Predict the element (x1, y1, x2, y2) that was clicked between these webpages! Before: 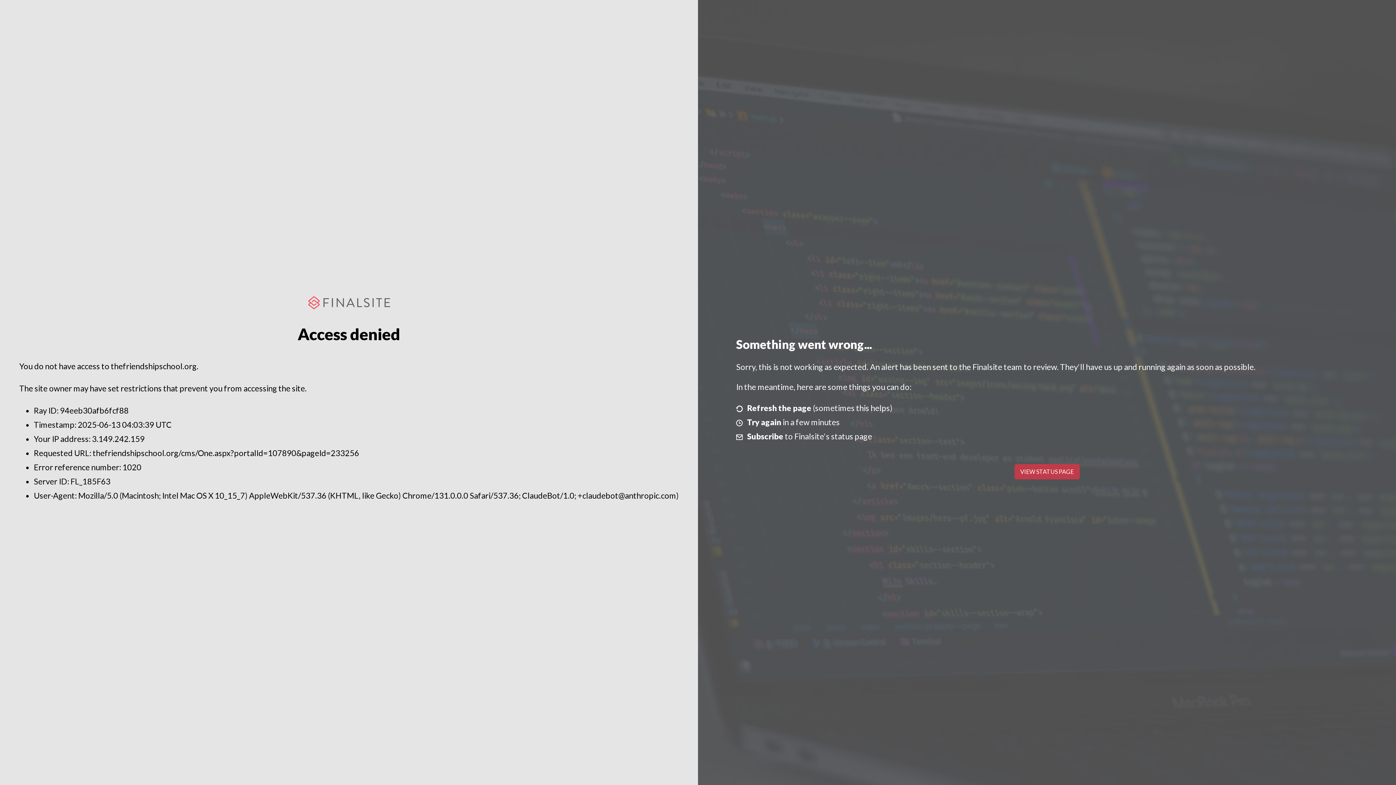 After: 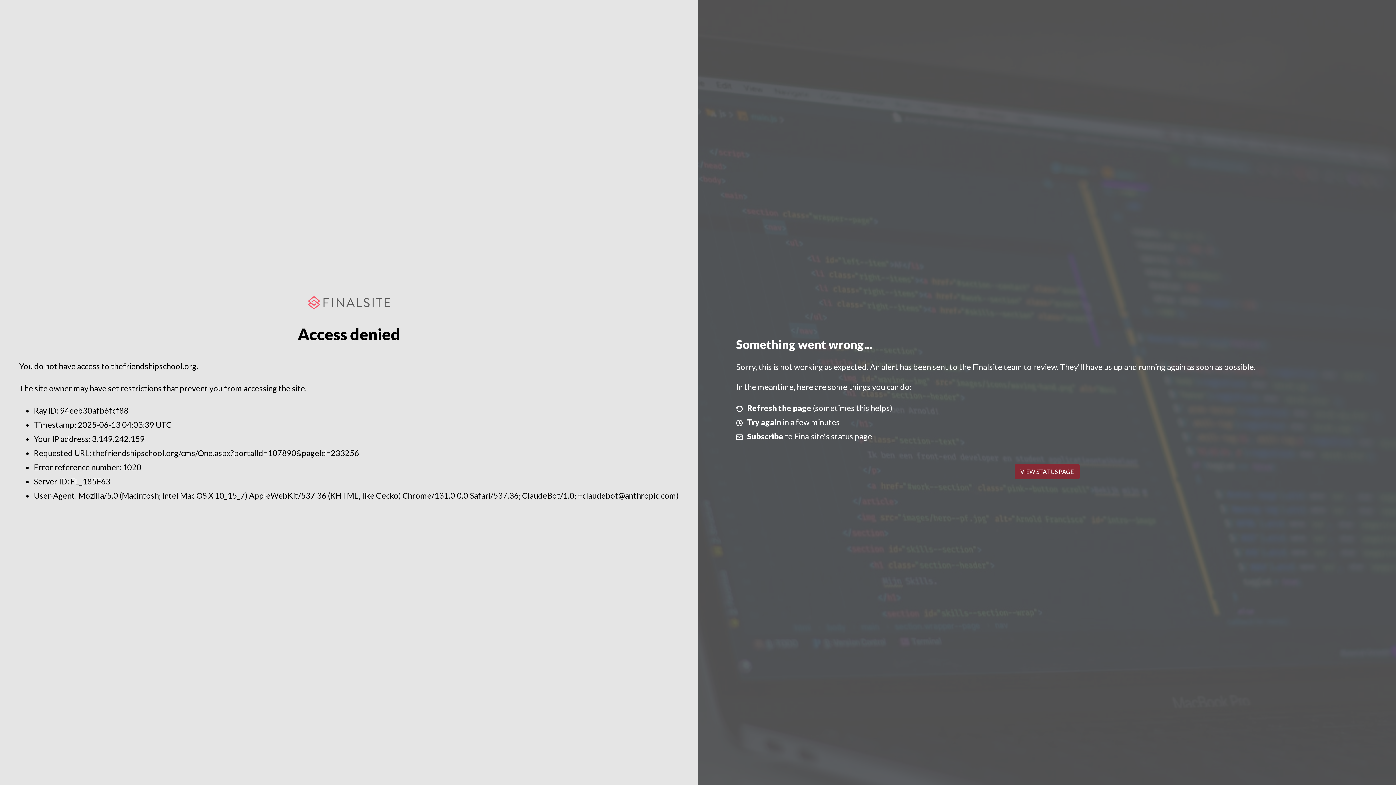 Action: bbox: (1014, 464, 1079, 479) label: VIEW STATUS PAGE